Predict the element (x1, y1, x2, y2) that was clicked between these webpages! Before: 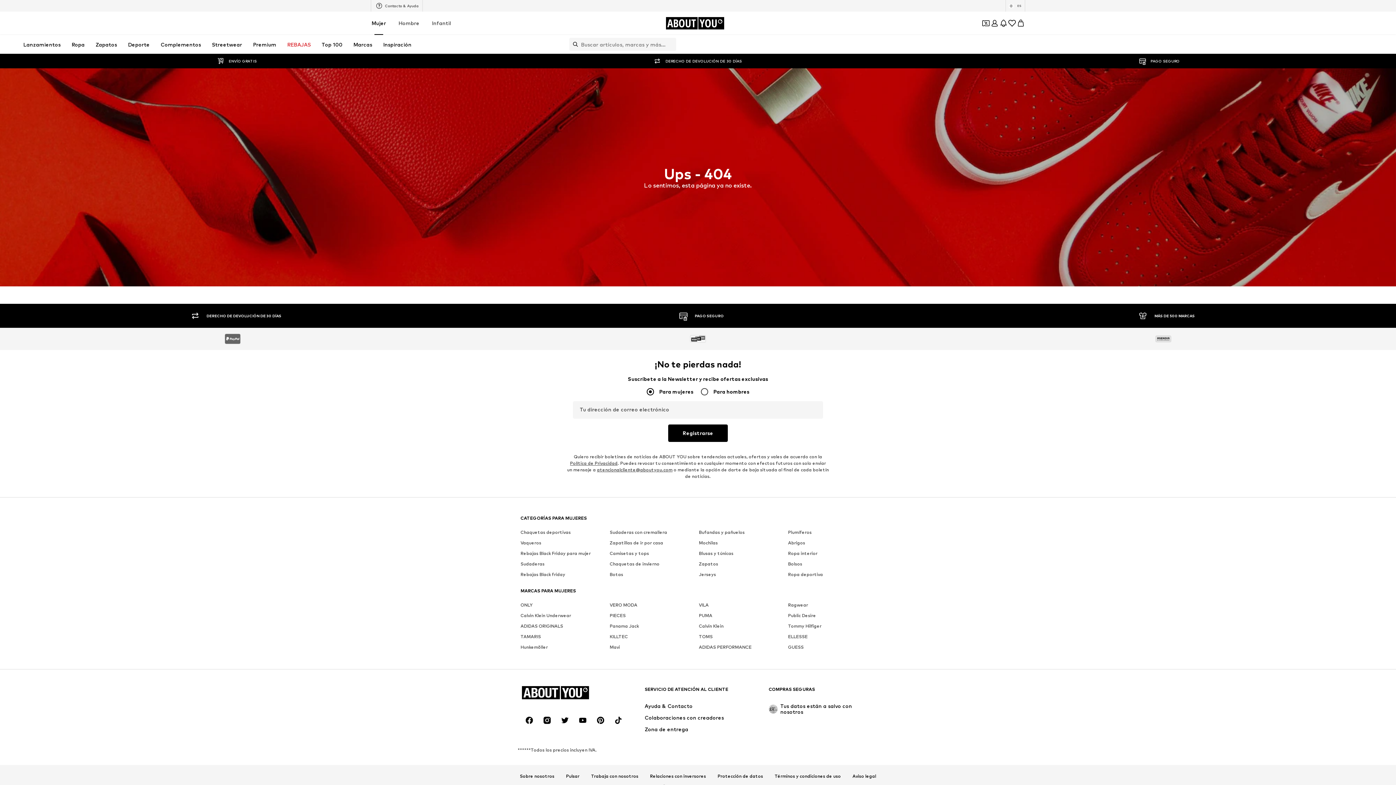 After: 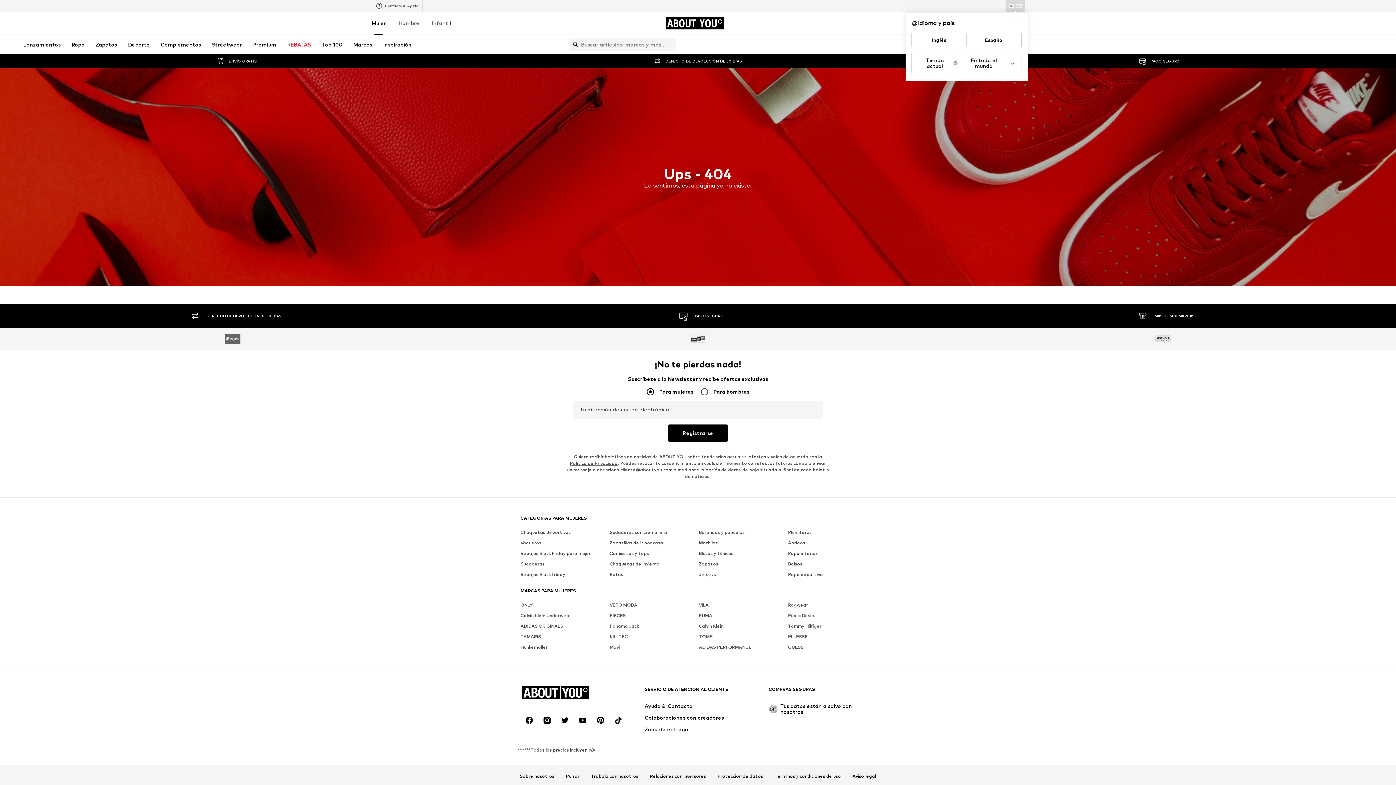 Action: bbox: (1006, 0, 1025, 11) label: Cambiar el idioma y el país